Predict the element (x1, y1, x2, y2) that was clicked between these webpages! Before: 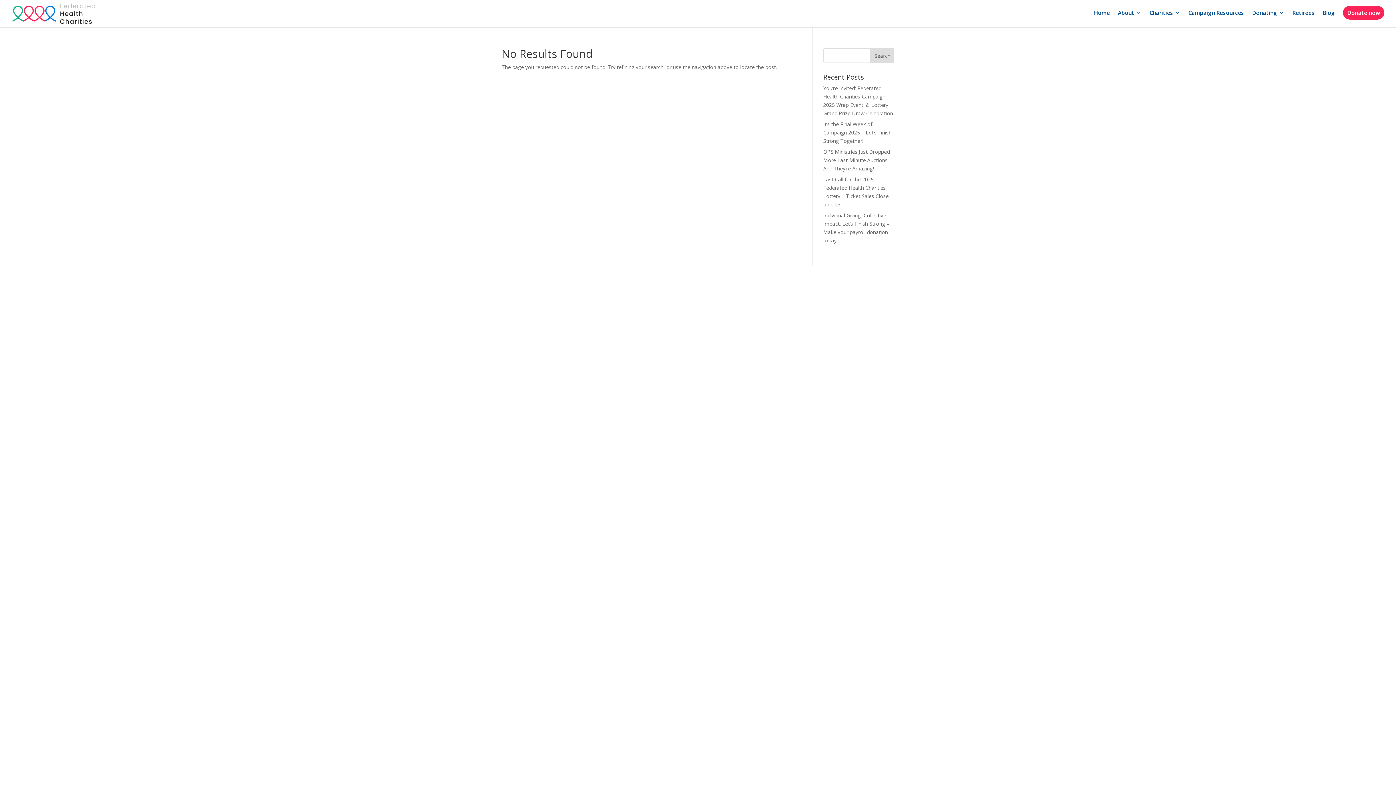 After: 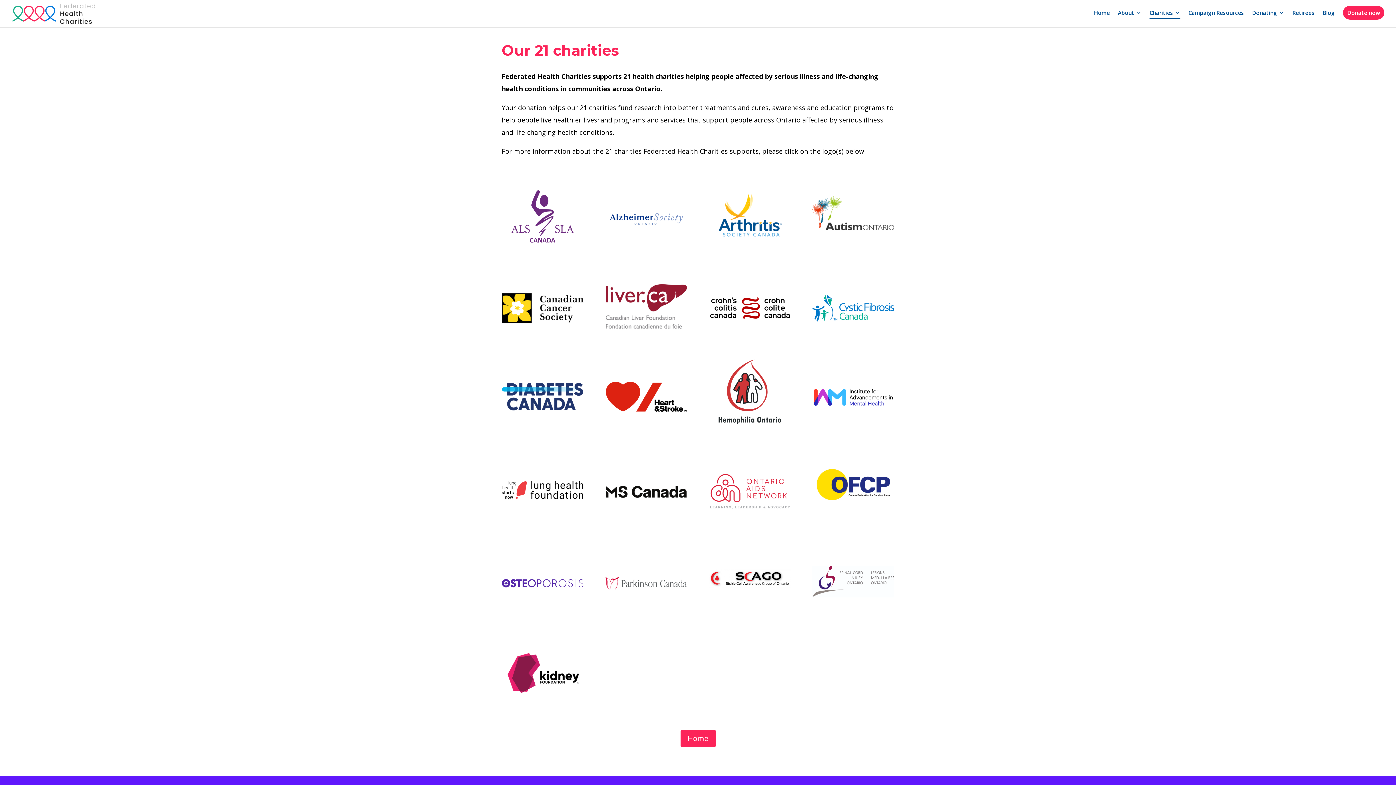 Action: label: Charities bbox: (1149, 10, 1180, 27)